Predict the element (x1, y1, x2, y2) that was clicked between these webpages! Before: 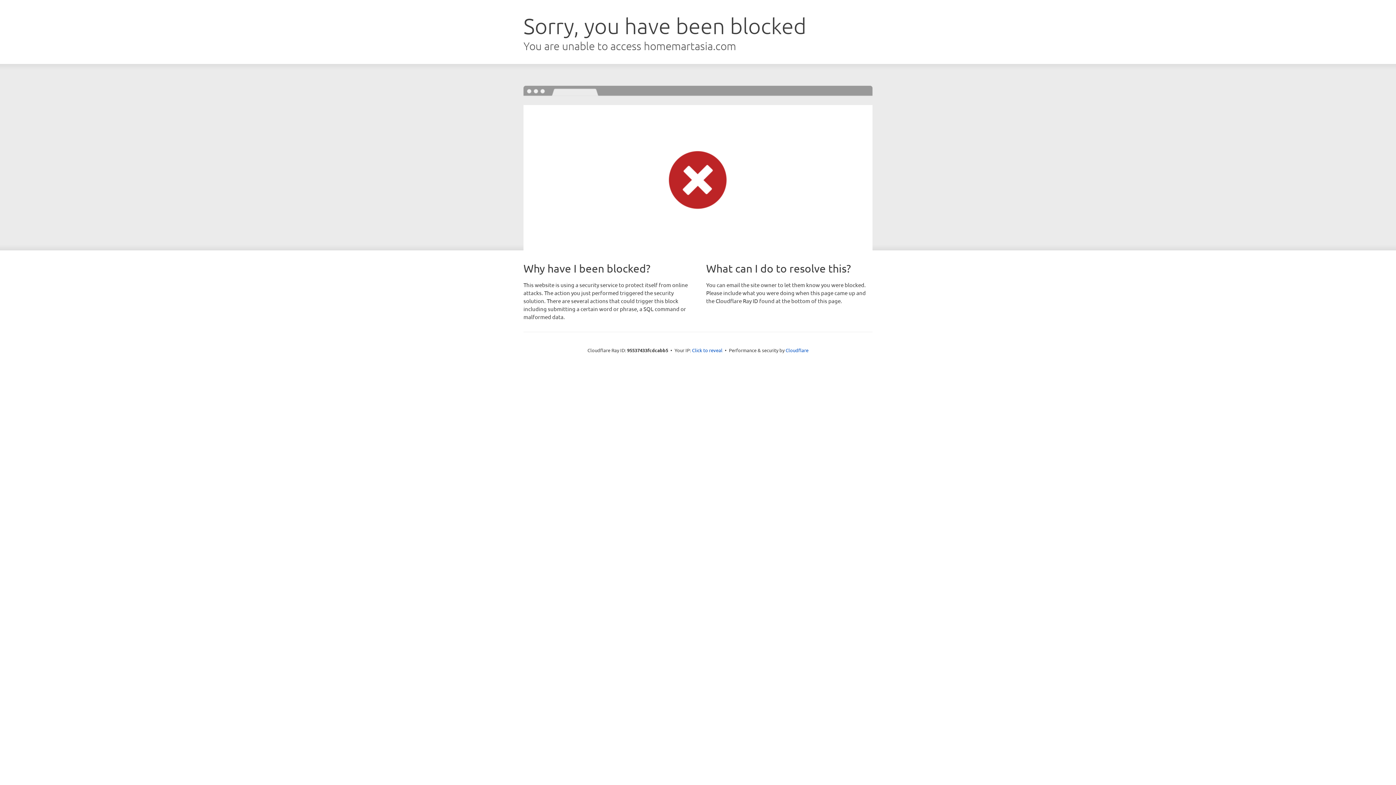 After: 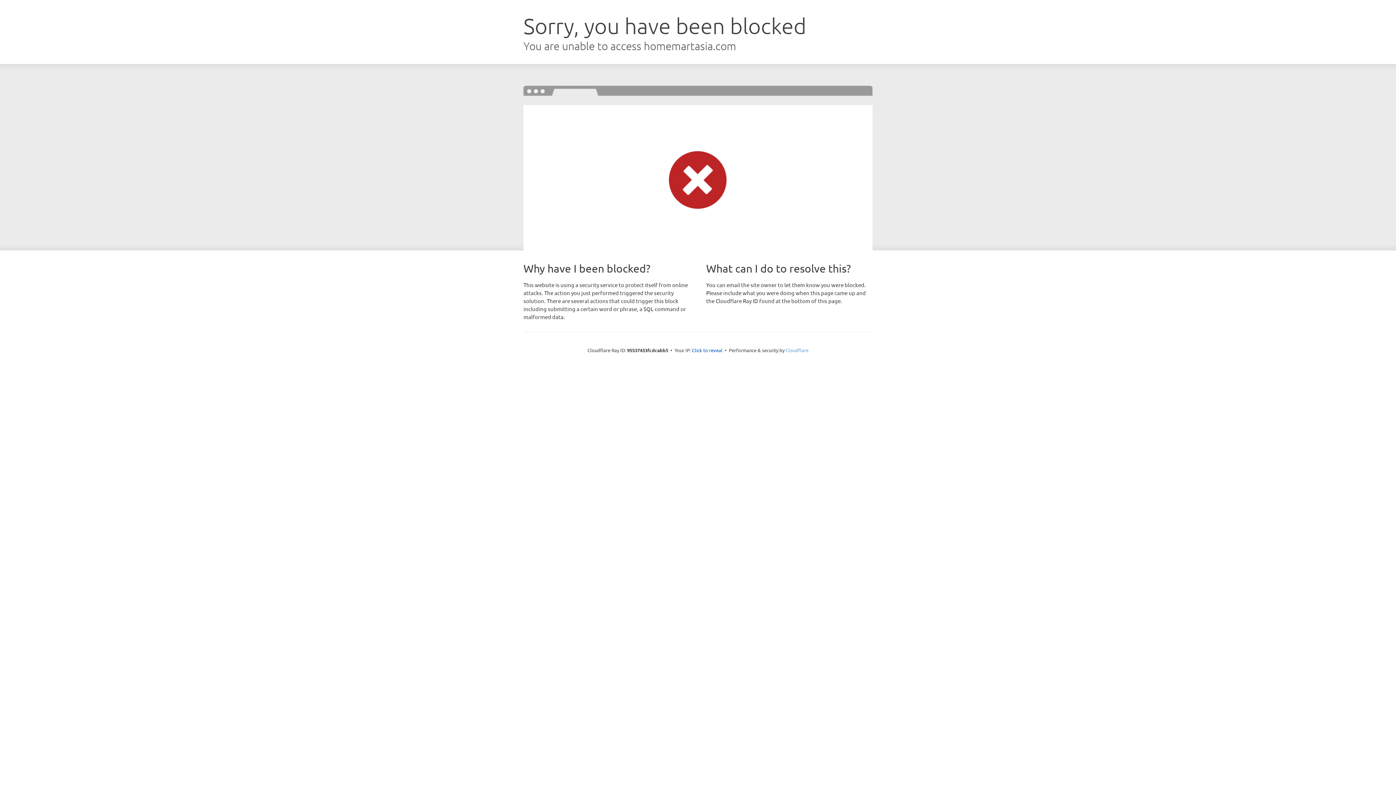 Action: label: Cloudflare bbox: (785, 347, 808, 353)